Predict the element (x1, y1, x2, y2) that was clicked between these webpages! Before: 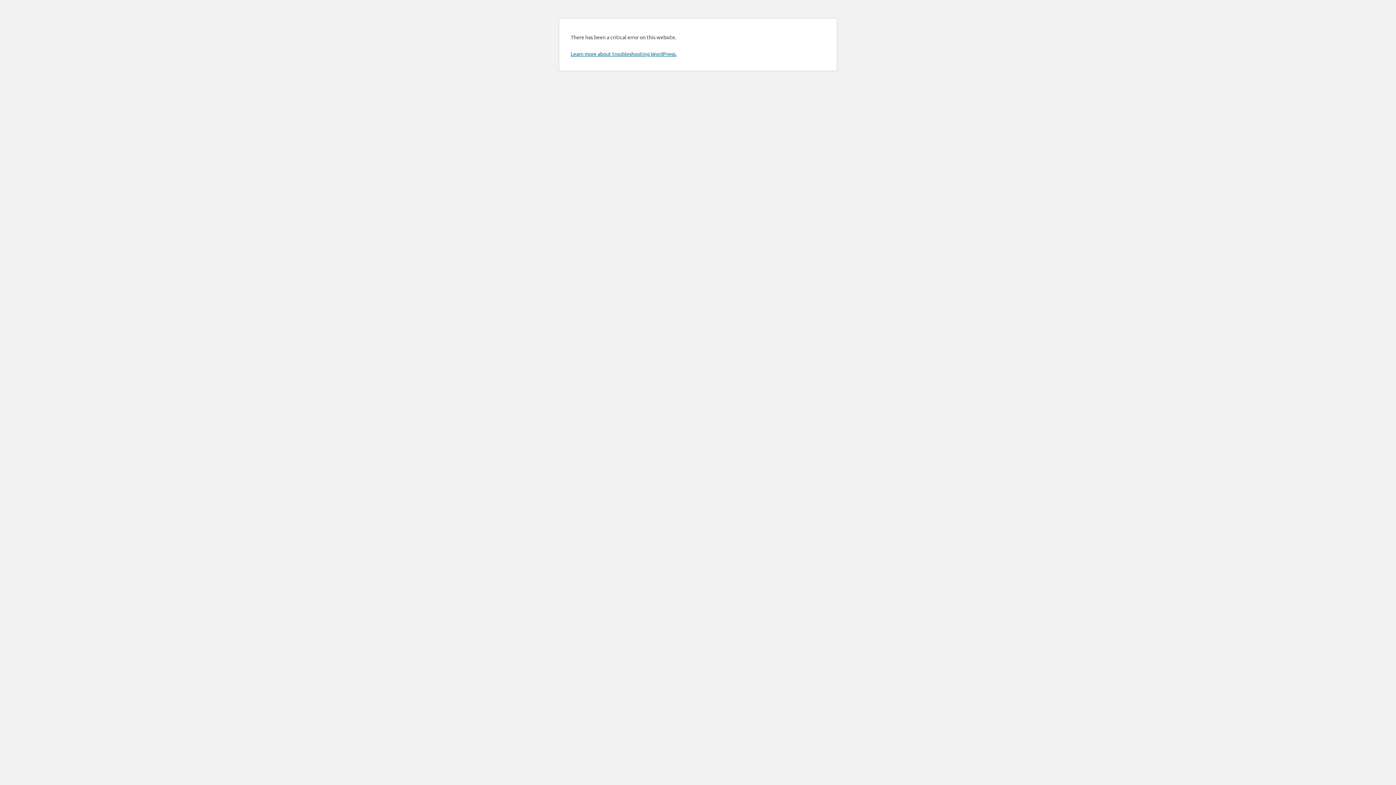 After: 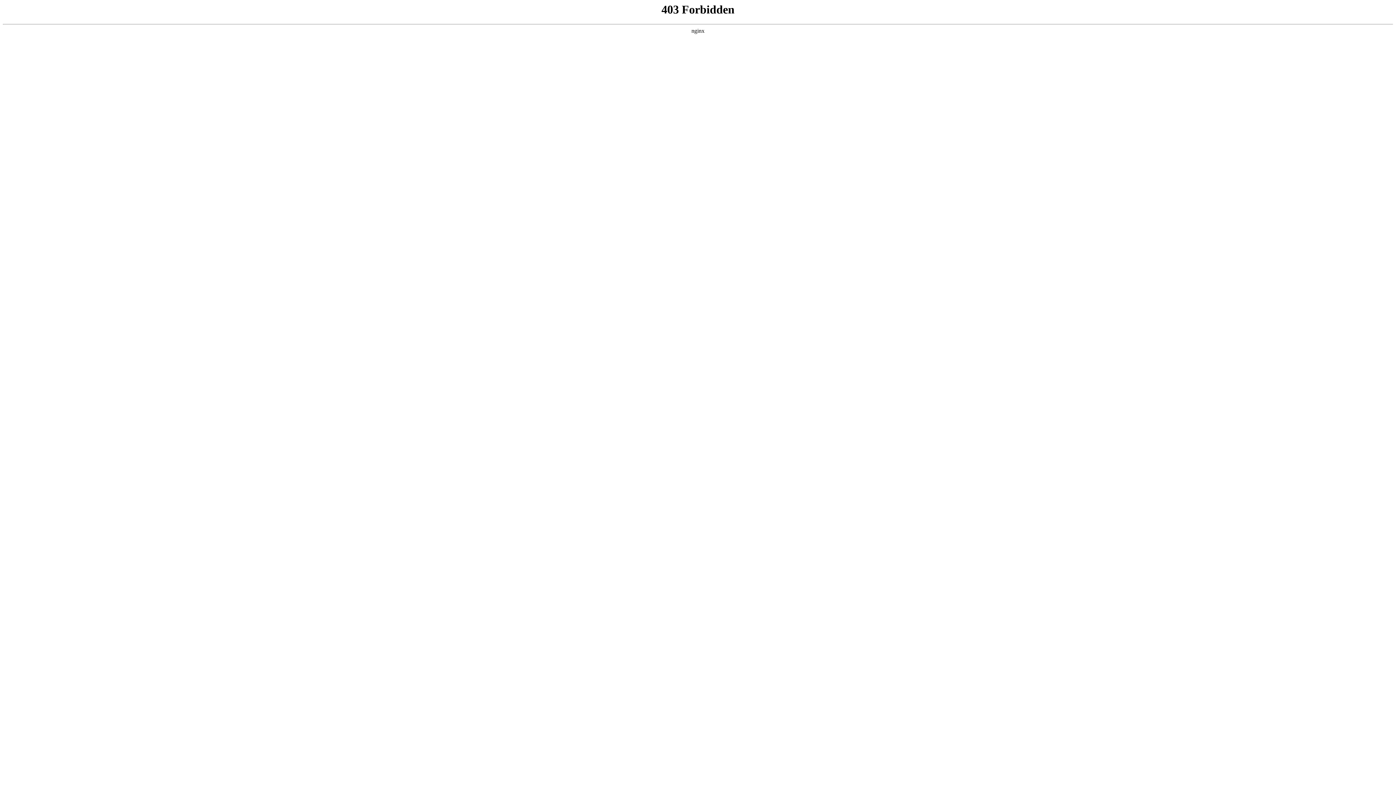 Action: label: Learn more about troubleshooting WordPress. bbox: (570, 50, 676, 57)